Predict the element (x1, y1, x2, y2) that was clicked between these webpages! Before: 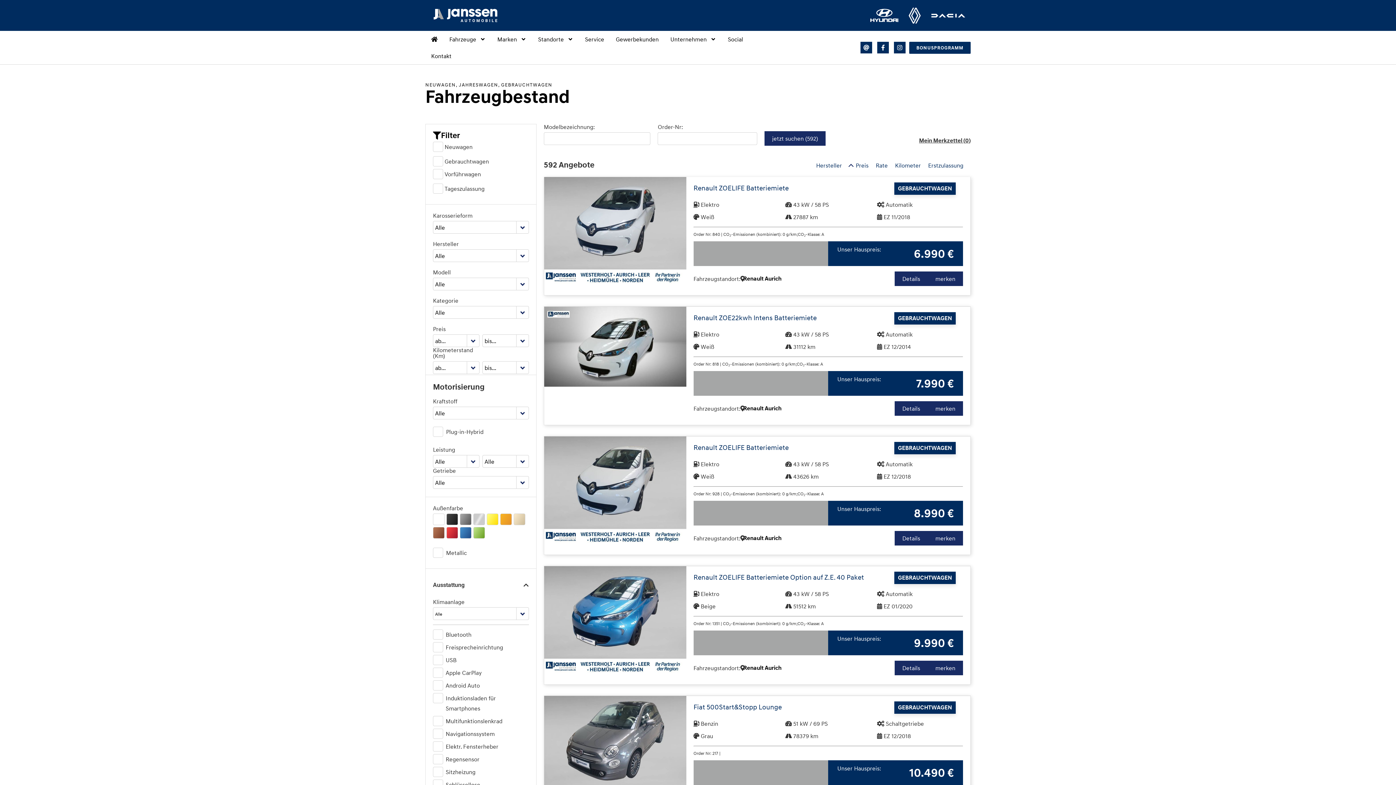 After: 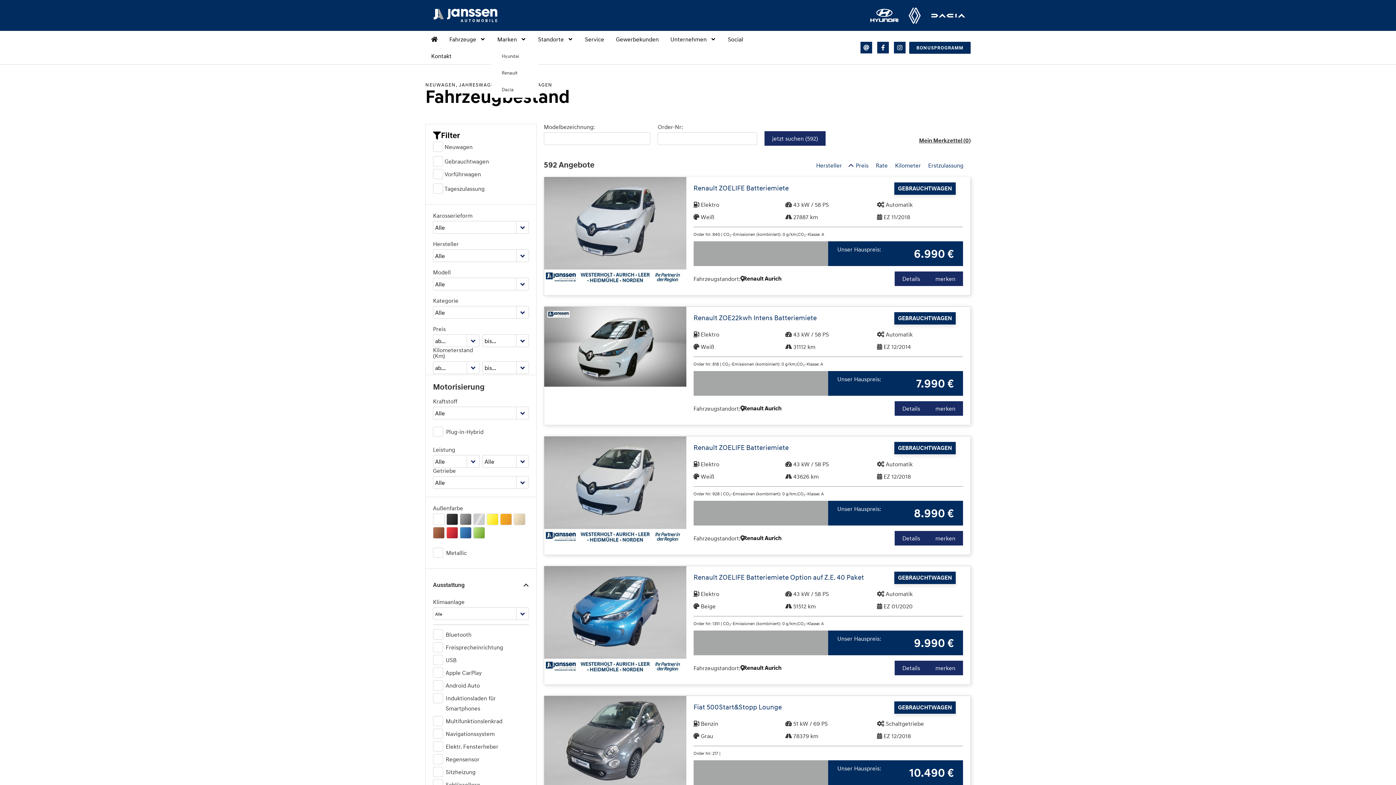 Action: label: Marken bbox: (491, 30, 532, 47)